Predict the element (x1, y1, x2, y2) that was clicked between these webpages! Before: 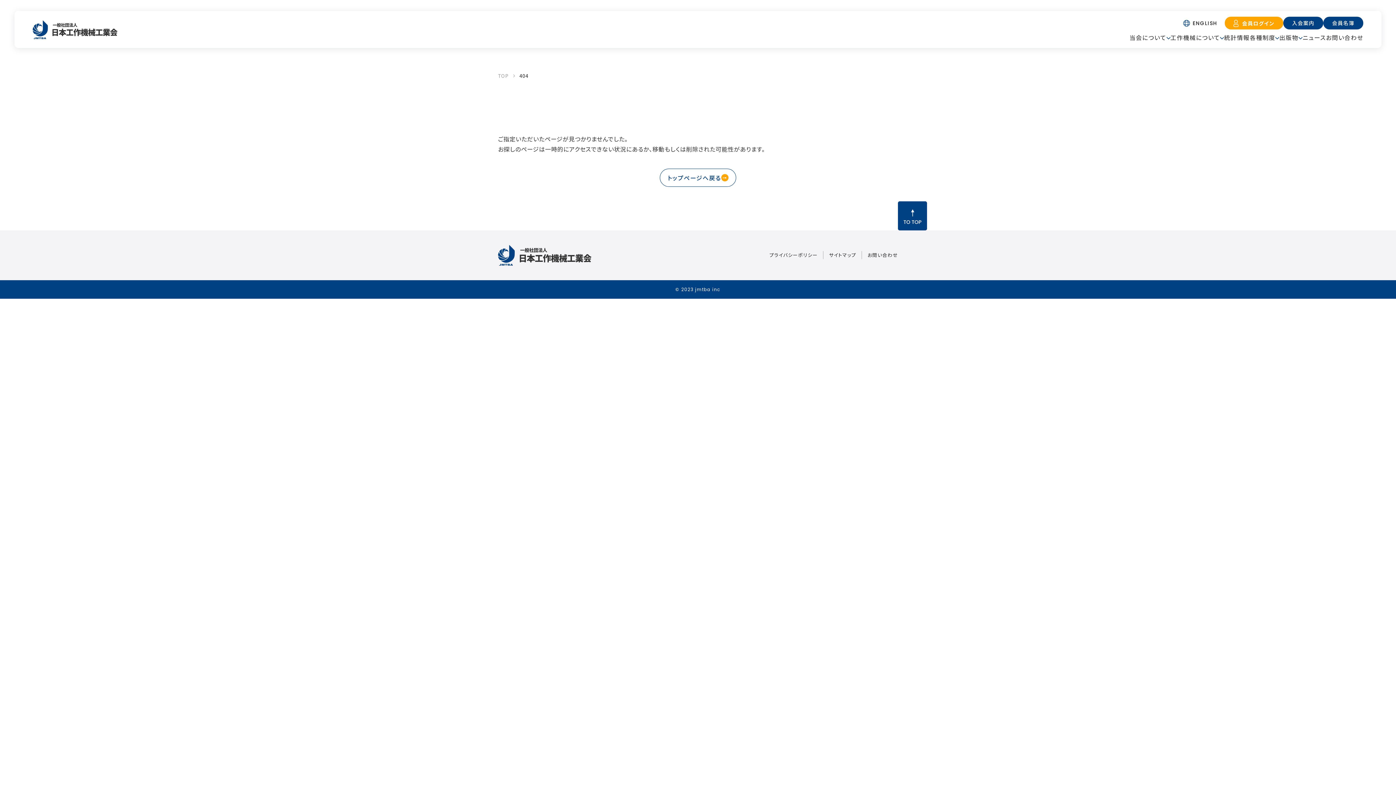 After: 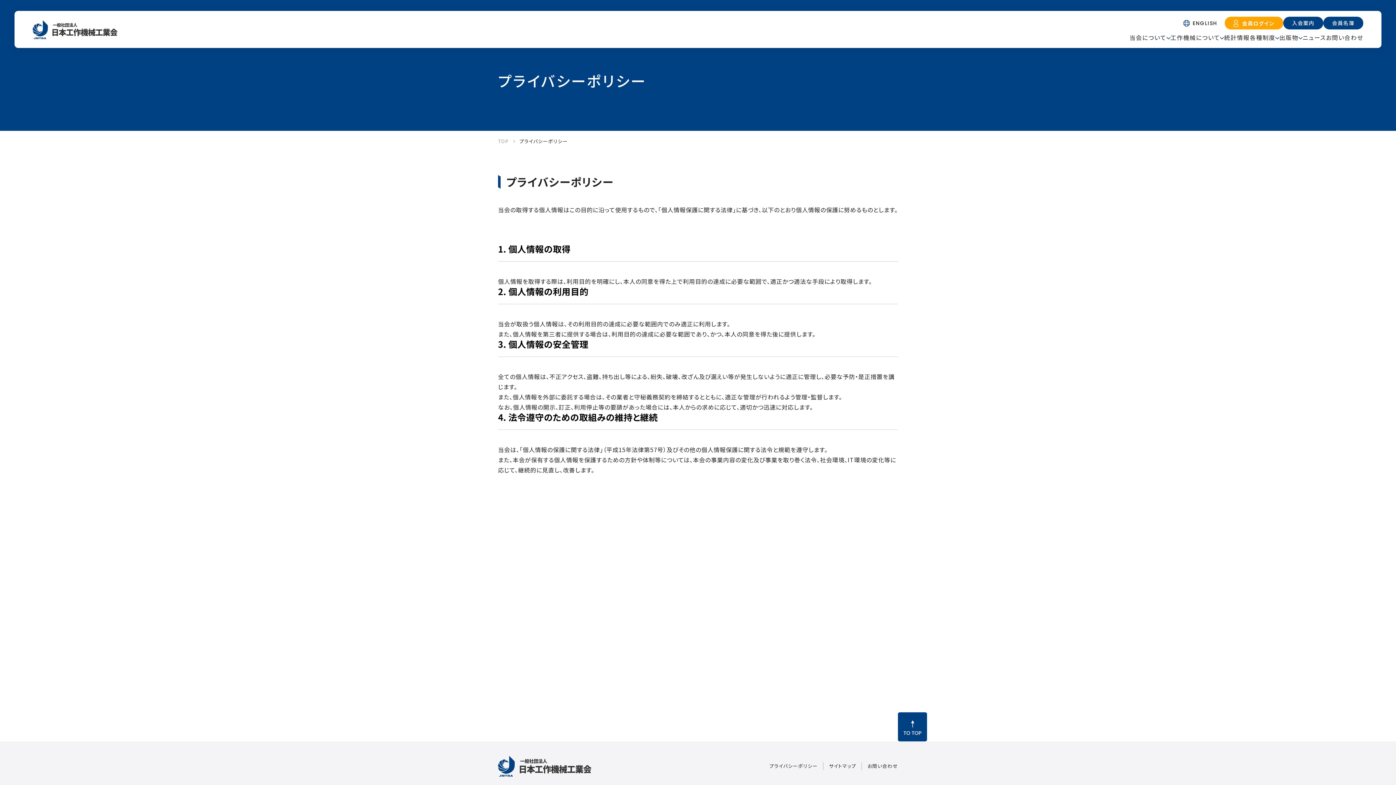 Action: bbox: (769, 251, 817, 259) label: プライバシーポリシー